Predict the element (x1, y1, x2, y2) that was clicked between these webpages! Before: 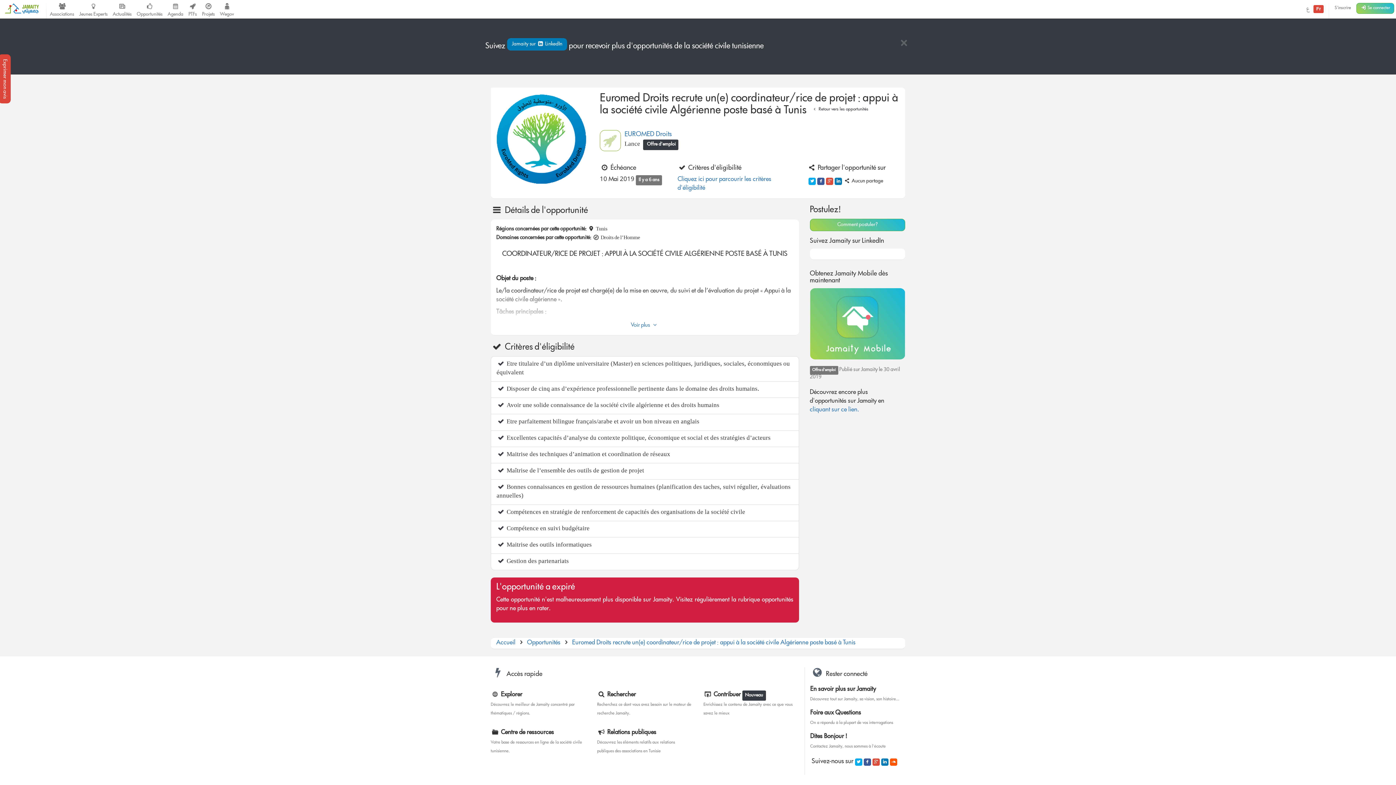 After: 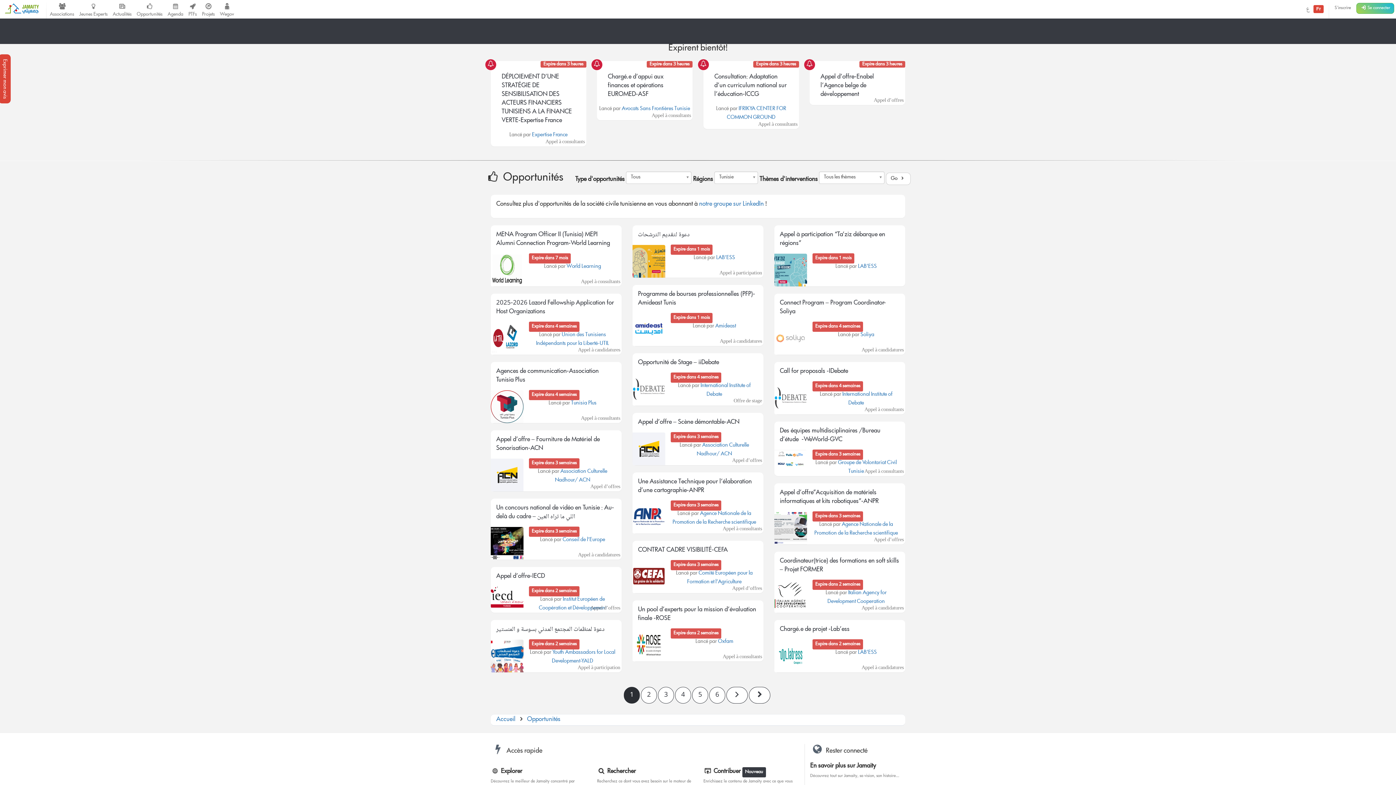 Action: bbox: (809, 105, 870, 113) label:  Retour vers les opportunités